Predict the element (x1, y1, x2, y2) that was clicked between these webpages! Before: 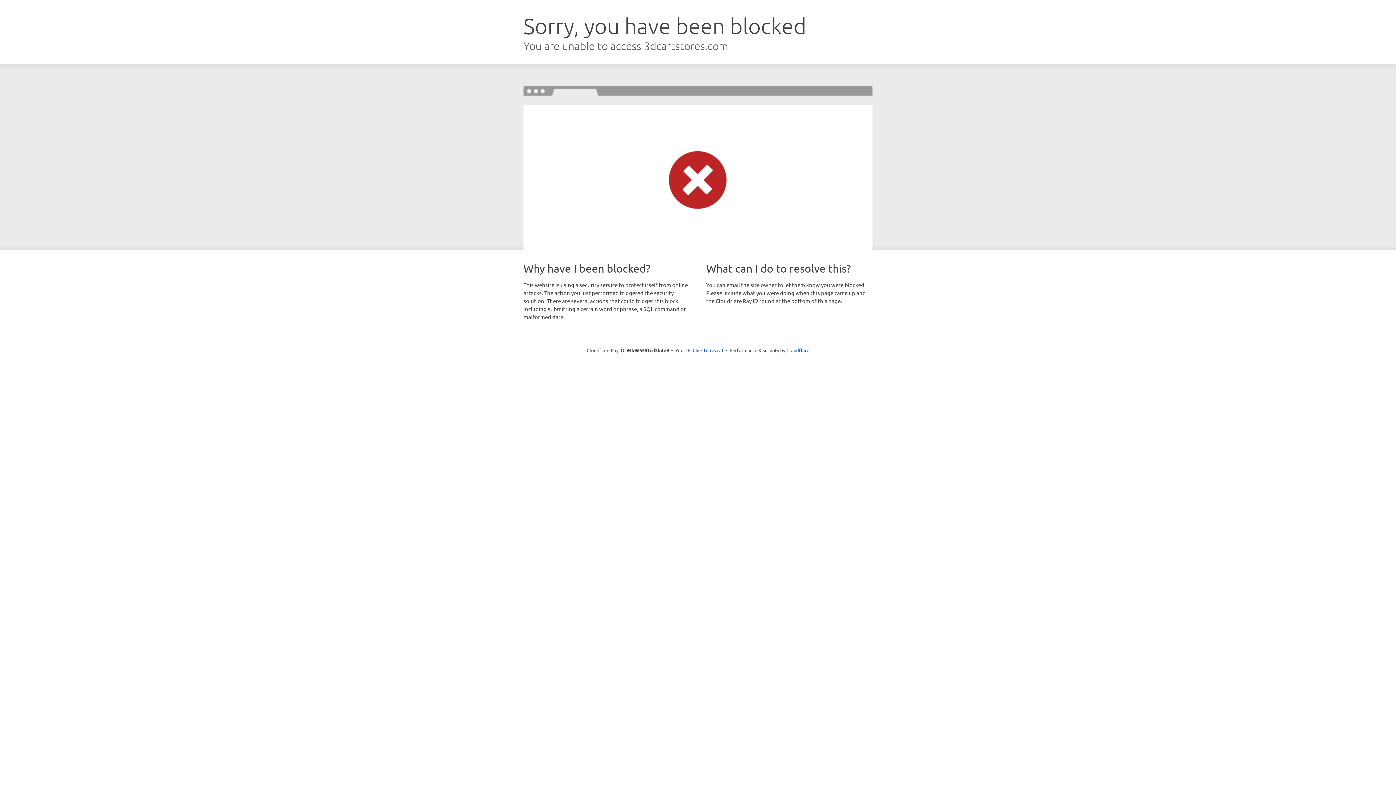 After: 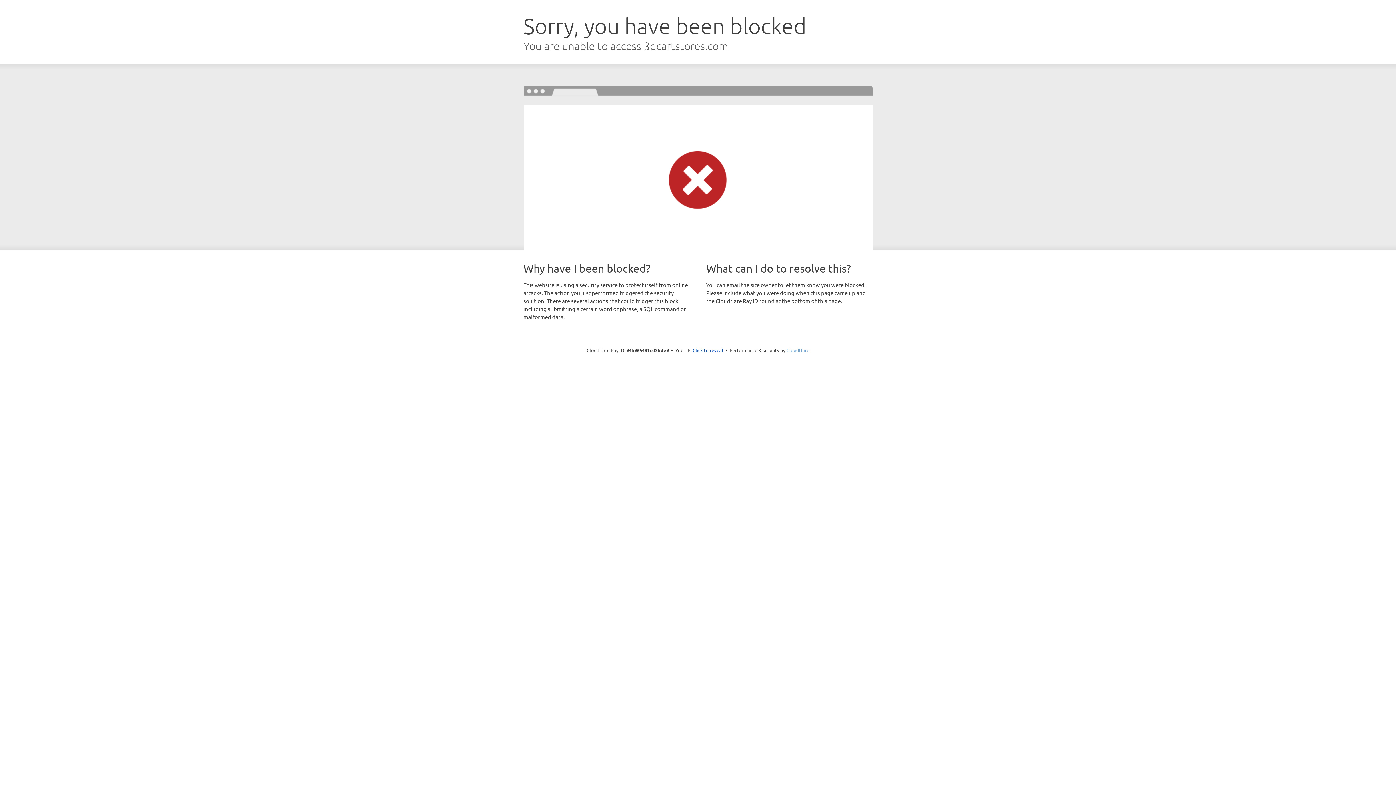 Action: label: Cloudflare bbox: (786, 347, 809, 353)